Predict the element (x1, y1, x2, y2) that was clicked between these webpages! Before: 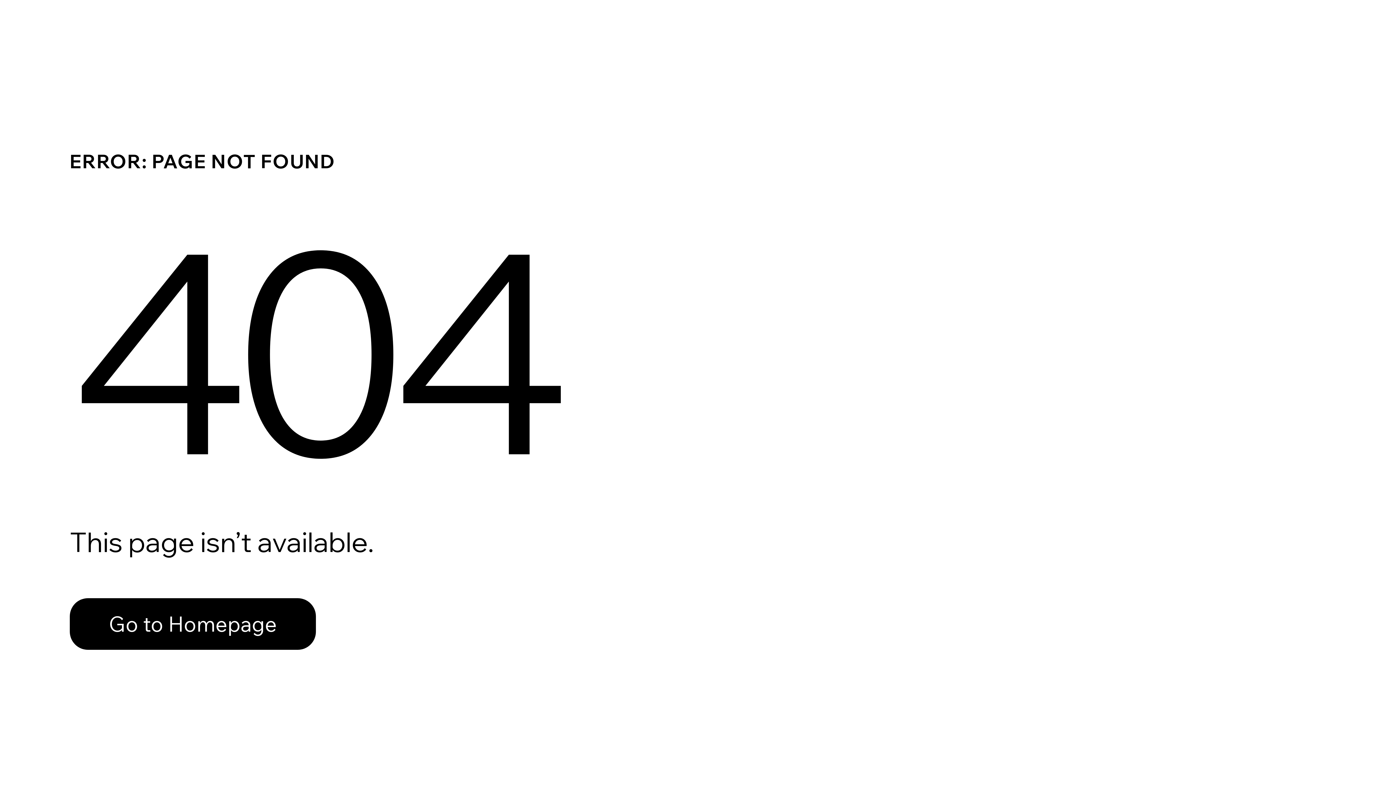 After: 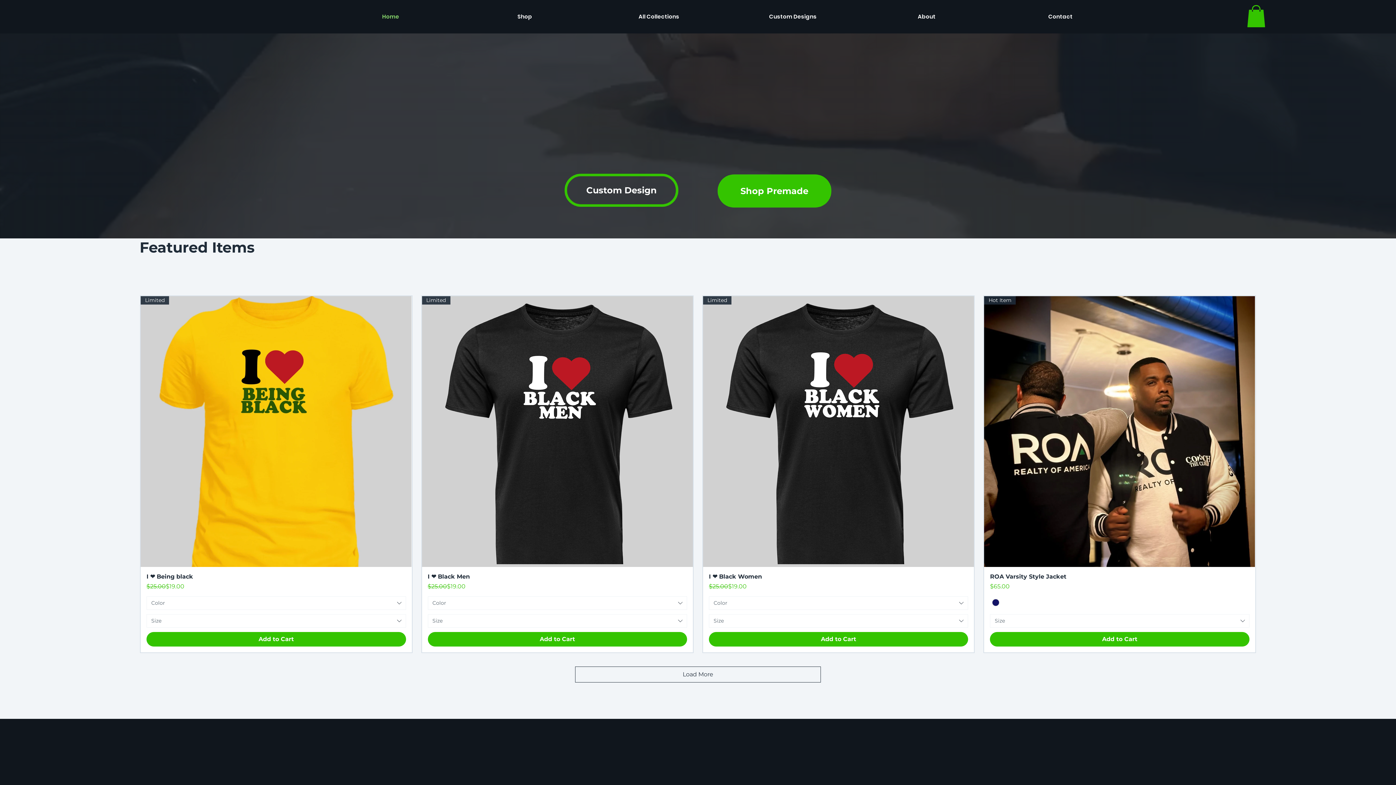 Action: bbox: (69, 598, 316, 650) label: Go to Homepage